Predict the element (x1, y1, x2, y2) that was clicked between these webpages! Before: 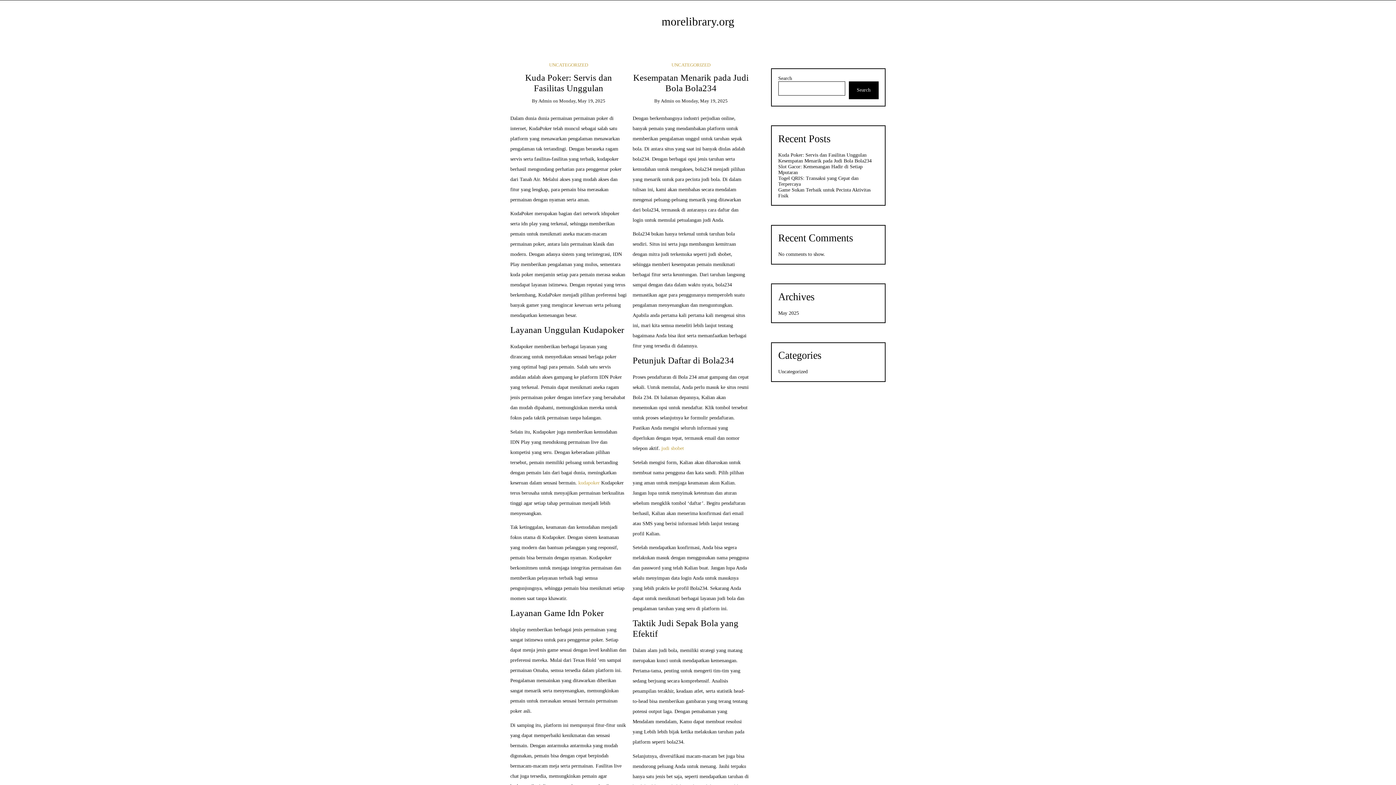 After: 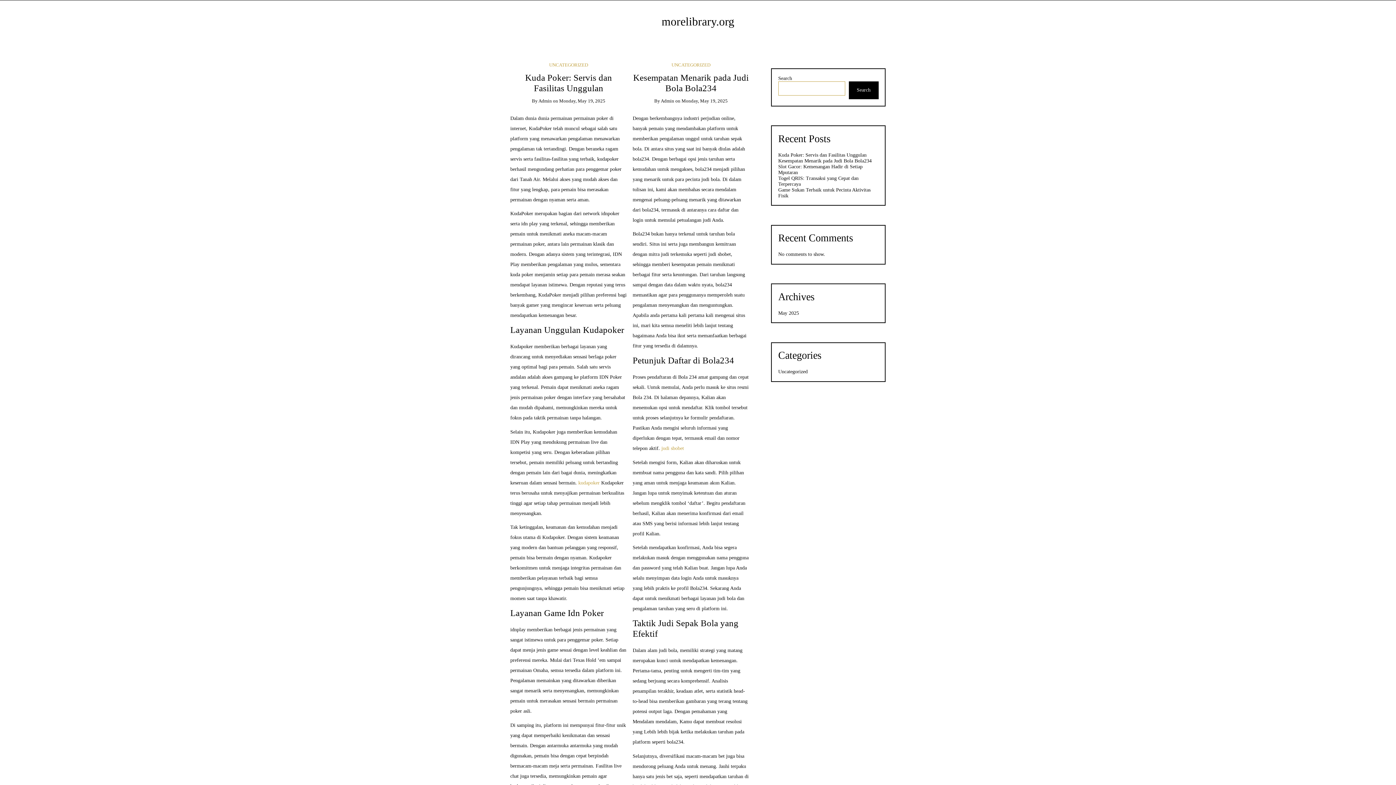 Action: label: Search bbox: (848, 81, 878, 99)